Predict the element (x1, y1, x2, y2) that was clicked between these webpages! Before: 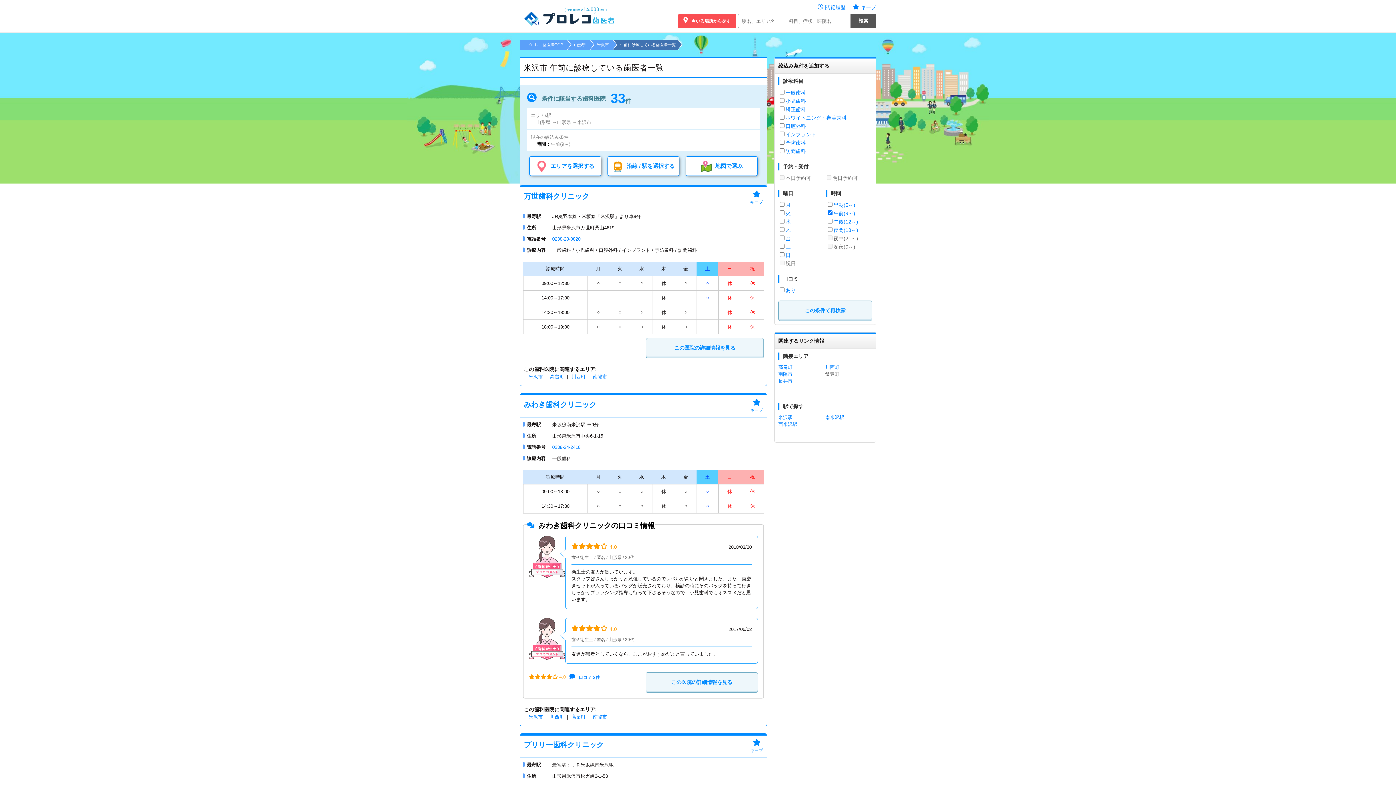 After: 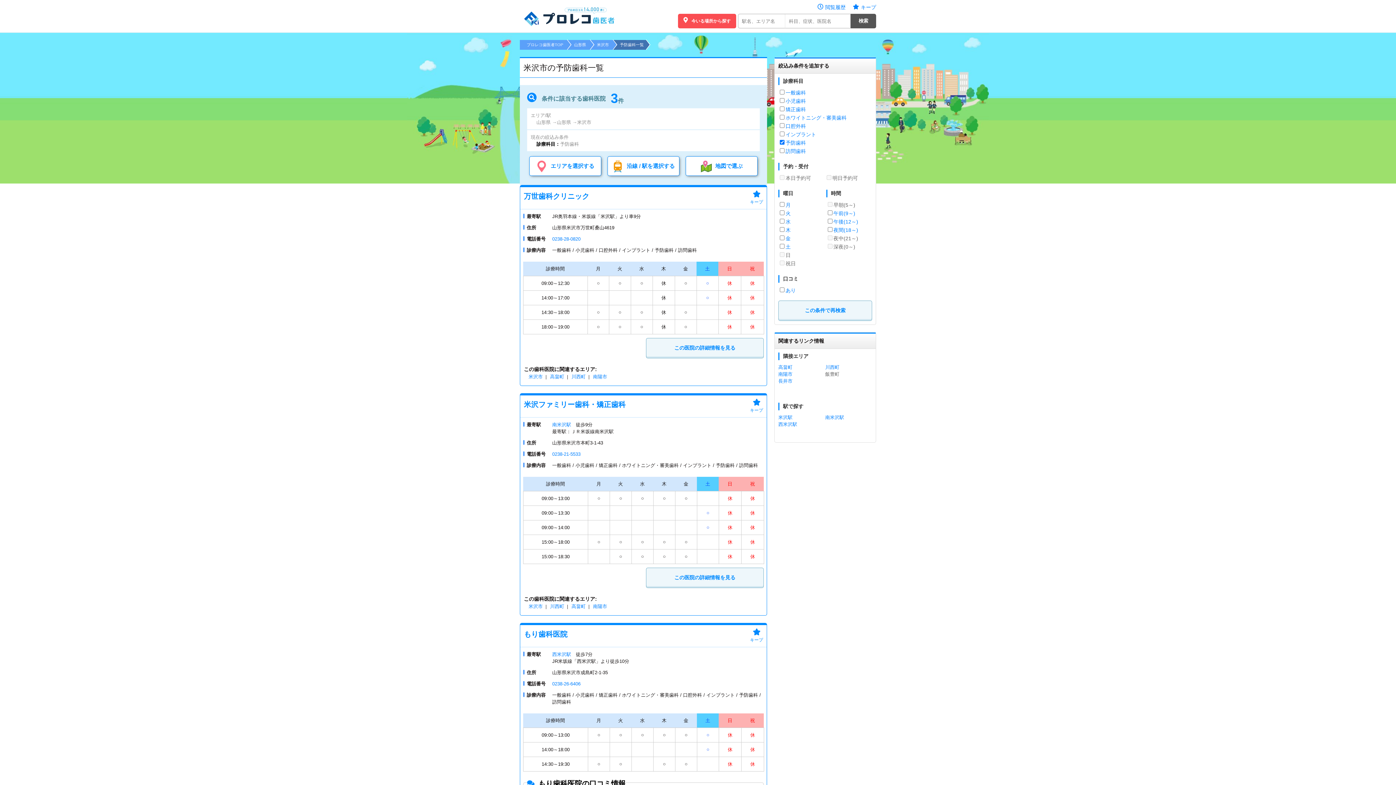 Action: label: 予防歯科 bbox: (785, 140, 806, 145)